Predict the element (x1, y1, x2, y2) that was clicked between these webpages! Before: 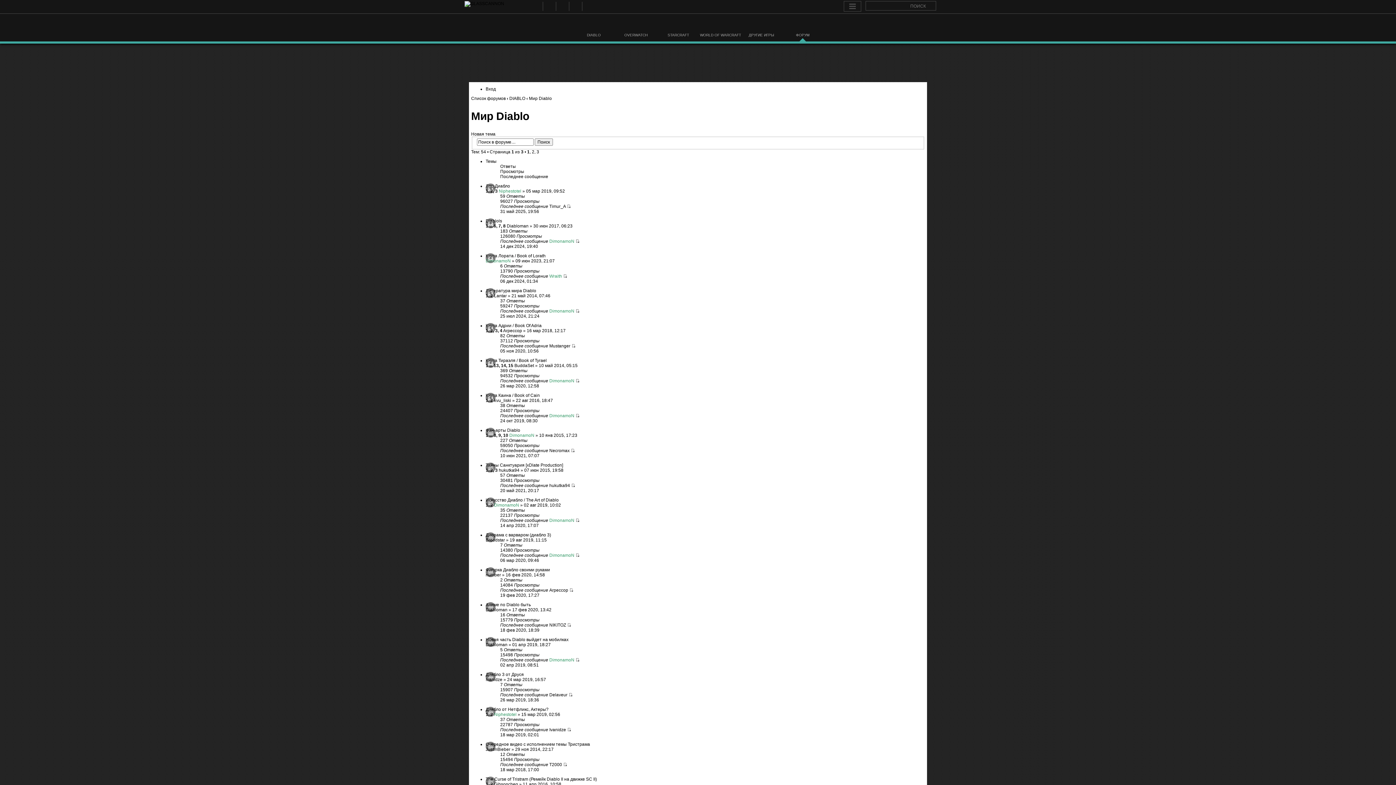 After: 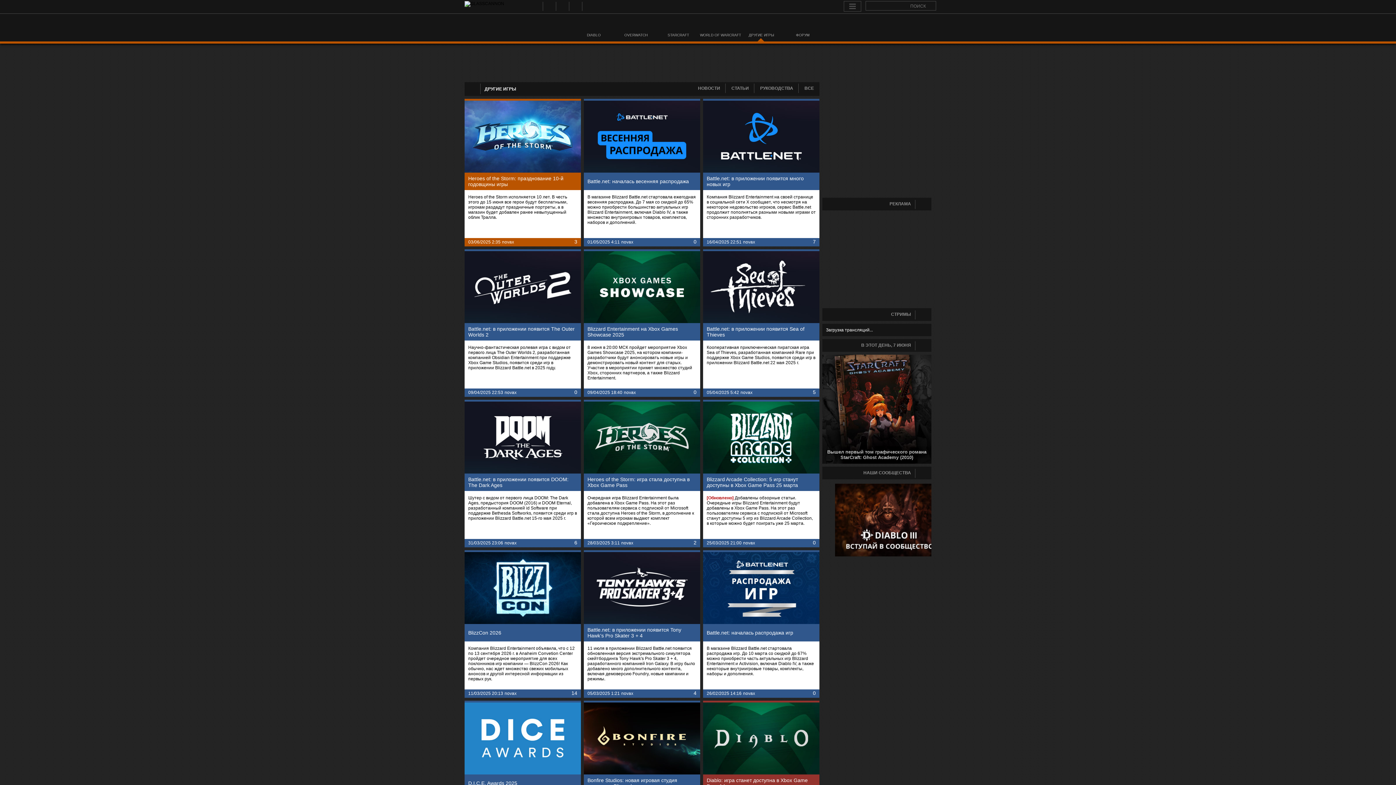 Action: bbox: (754, 18, 767, 30) label: ДРУГИЕ ИГРЫ